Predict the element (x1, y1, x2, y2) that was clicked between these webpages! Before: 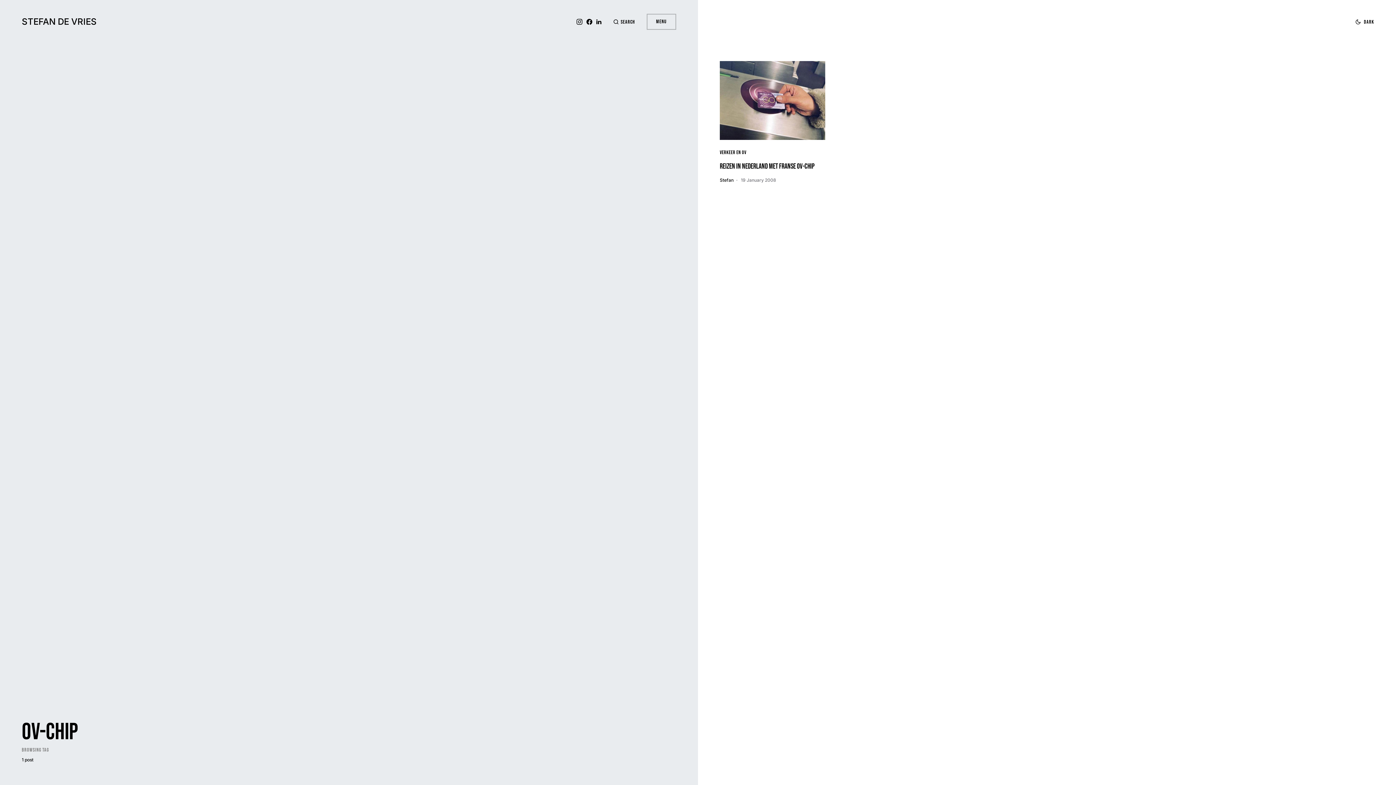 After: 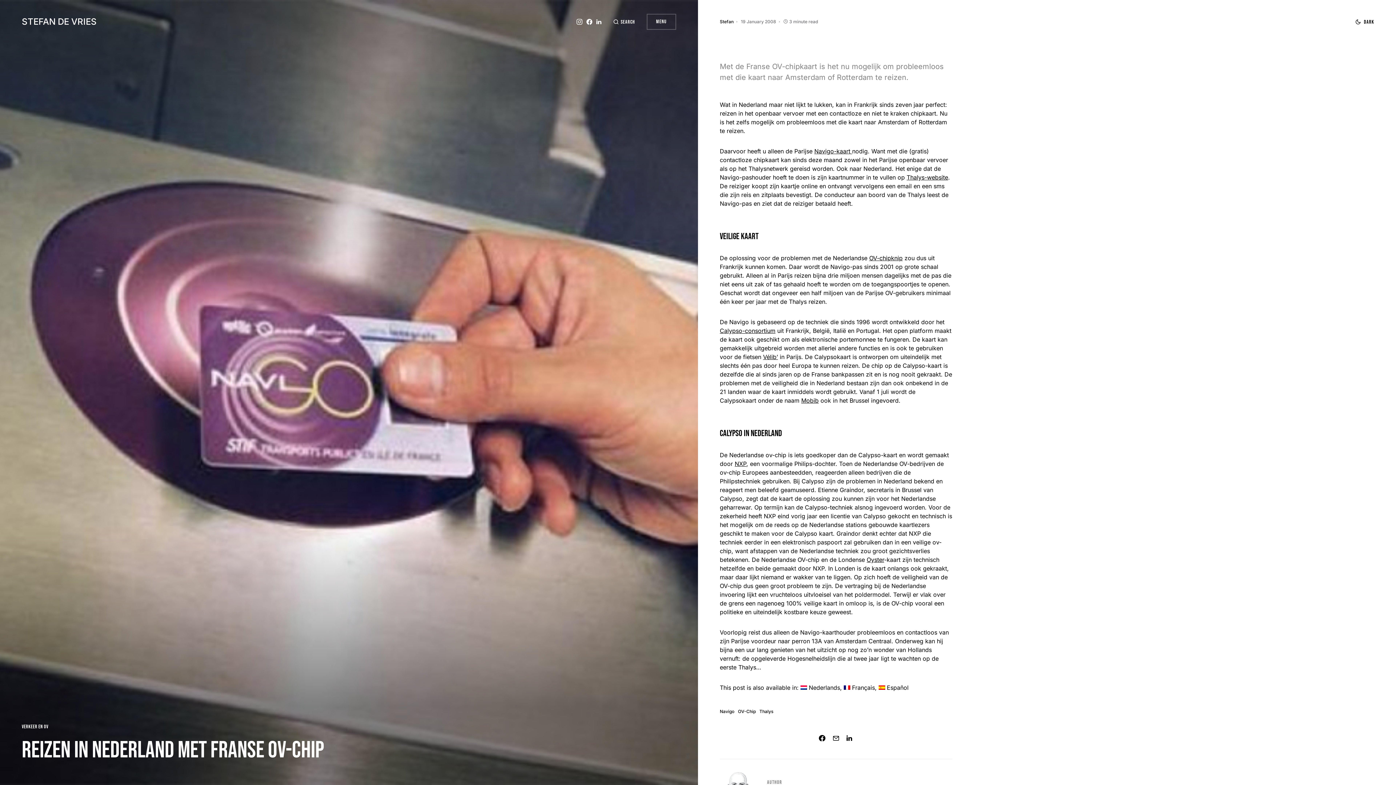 Action: bbox: (720, 61, 825, 140)